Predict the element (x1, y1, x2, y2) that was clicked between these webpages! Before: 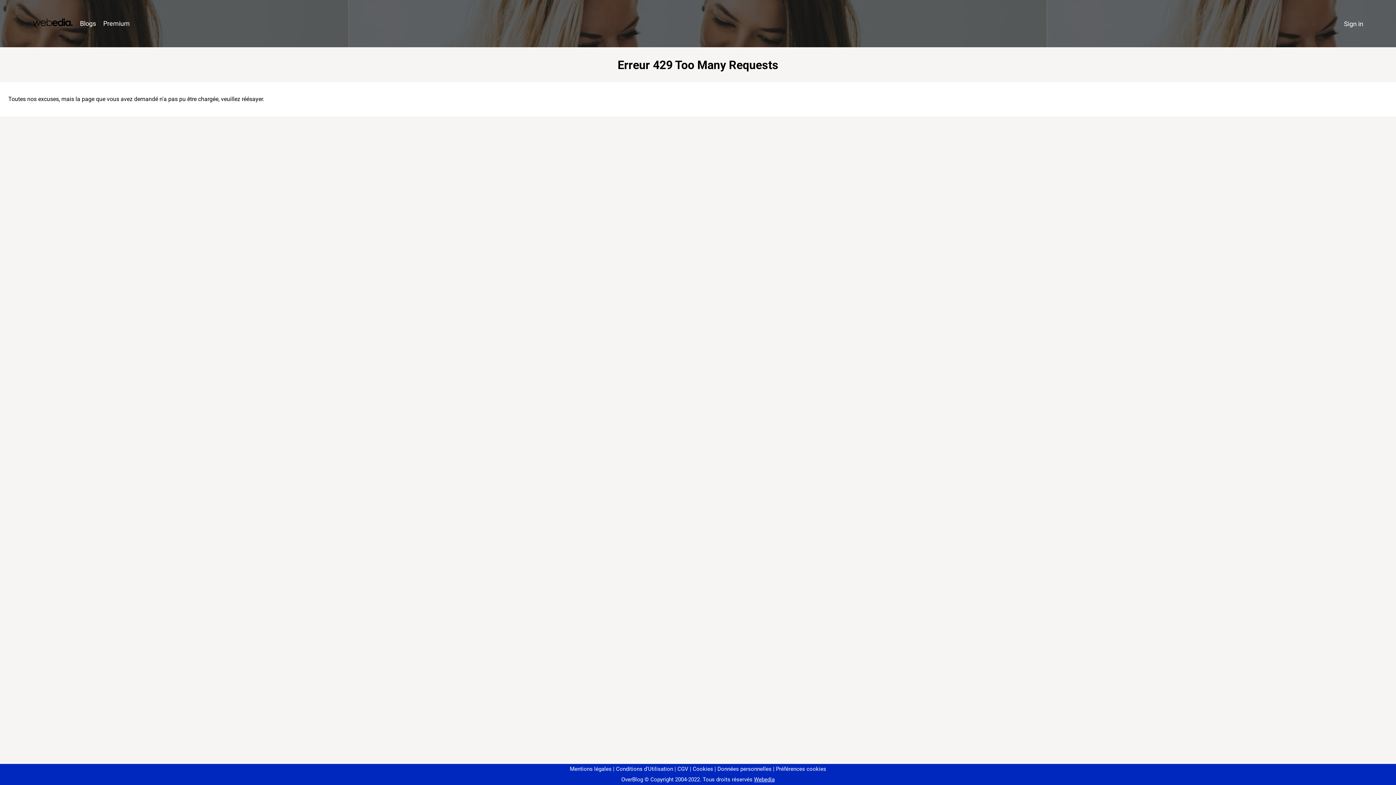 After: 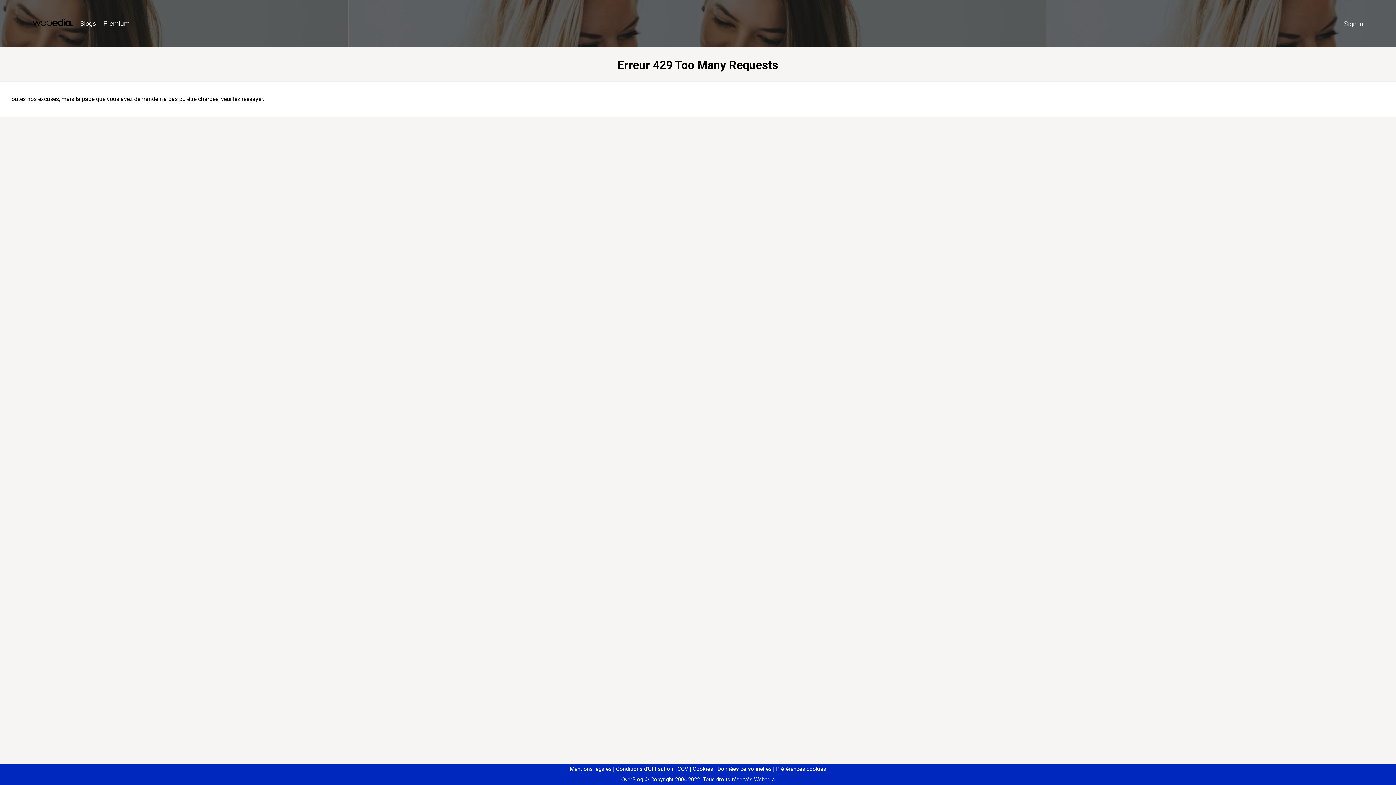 Action: bbox: (773, 766, 826, 772) label: Préférences cookies